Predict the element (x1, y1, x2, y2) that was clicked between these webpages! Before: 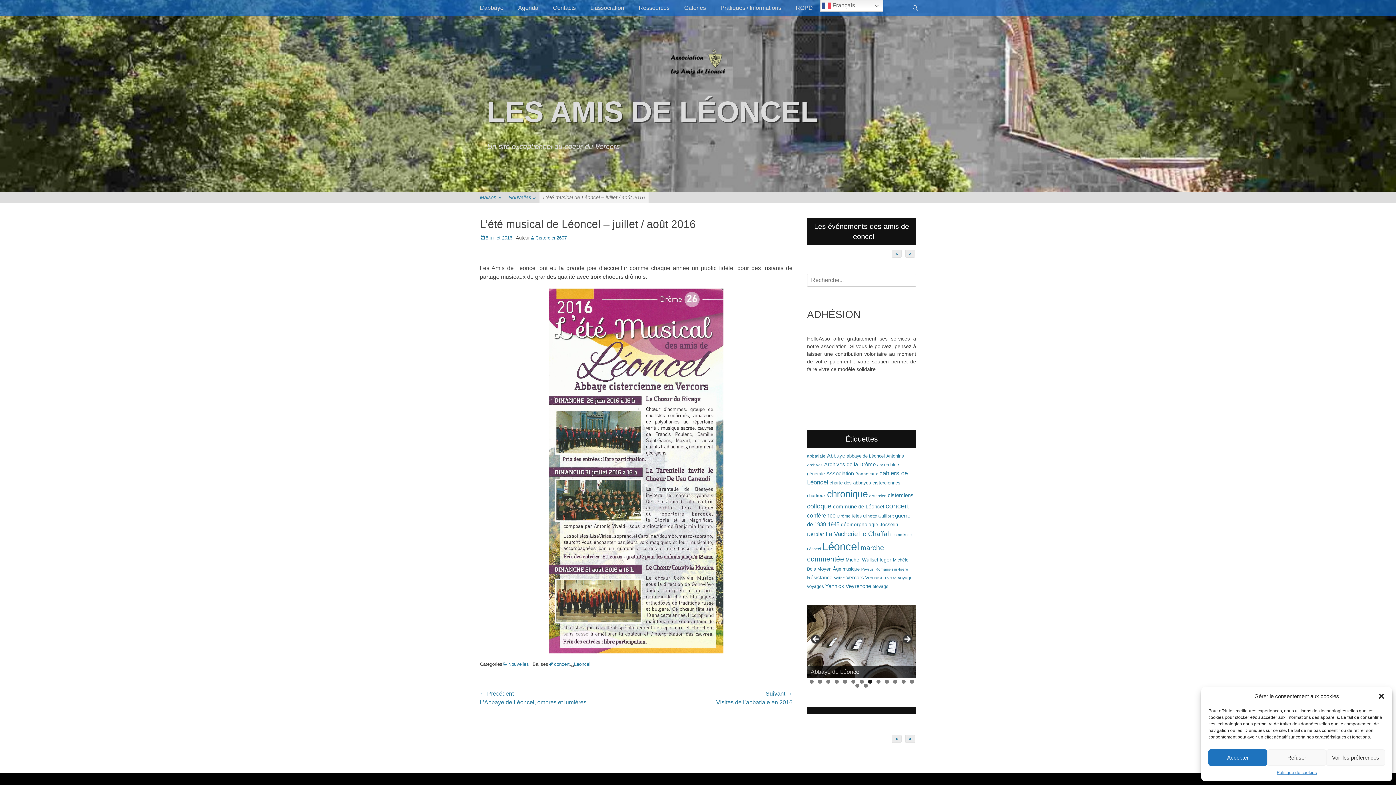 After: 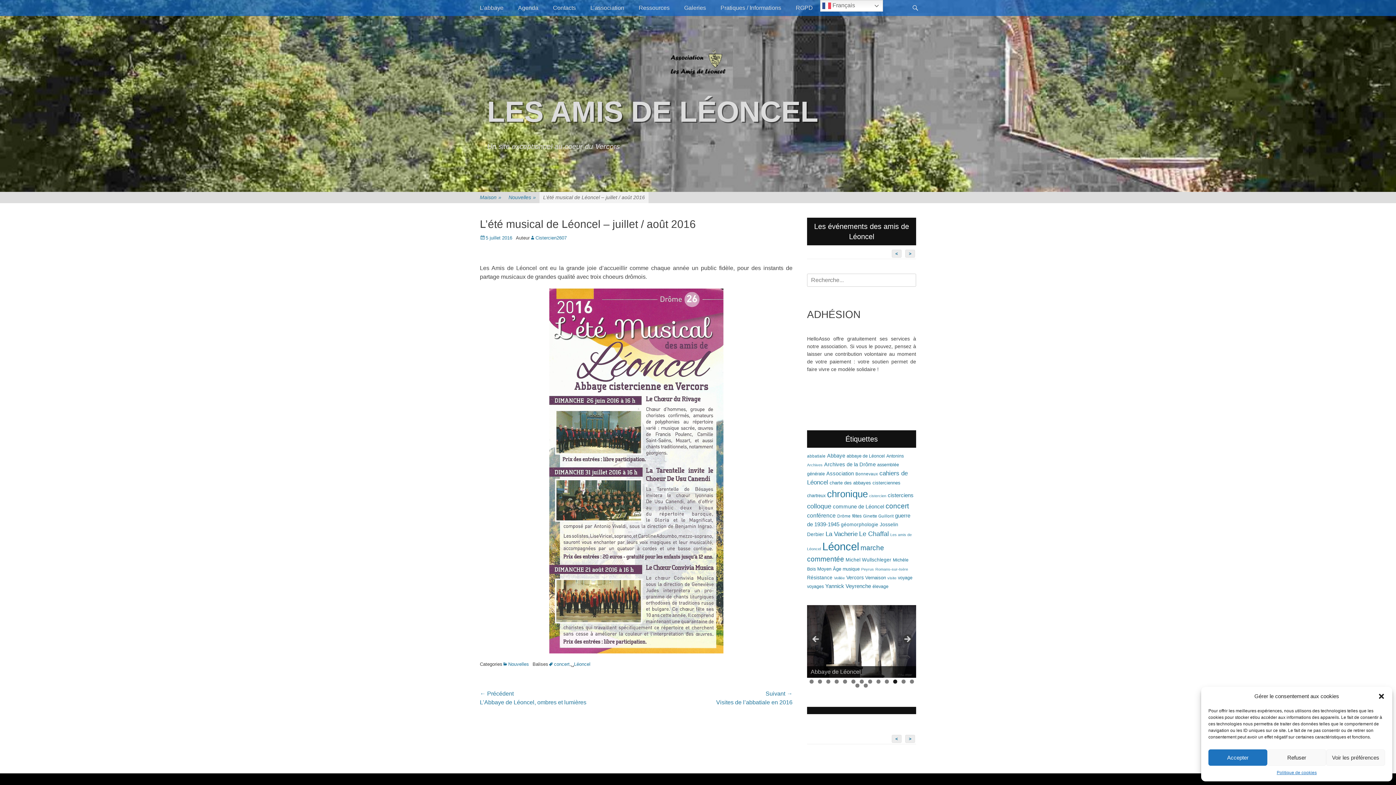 Action: label: Show slide 11 of 15 bbox: (893, 680, 897, 684)